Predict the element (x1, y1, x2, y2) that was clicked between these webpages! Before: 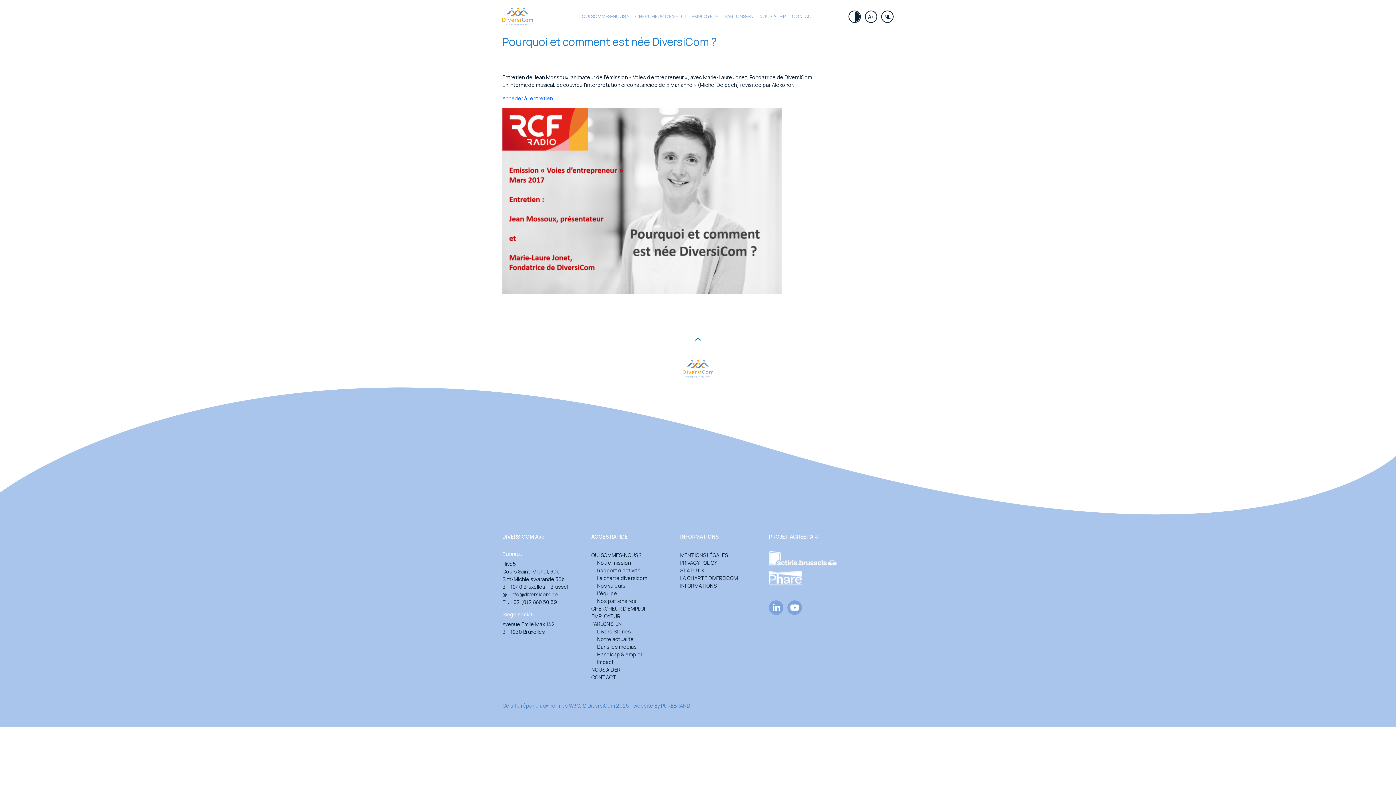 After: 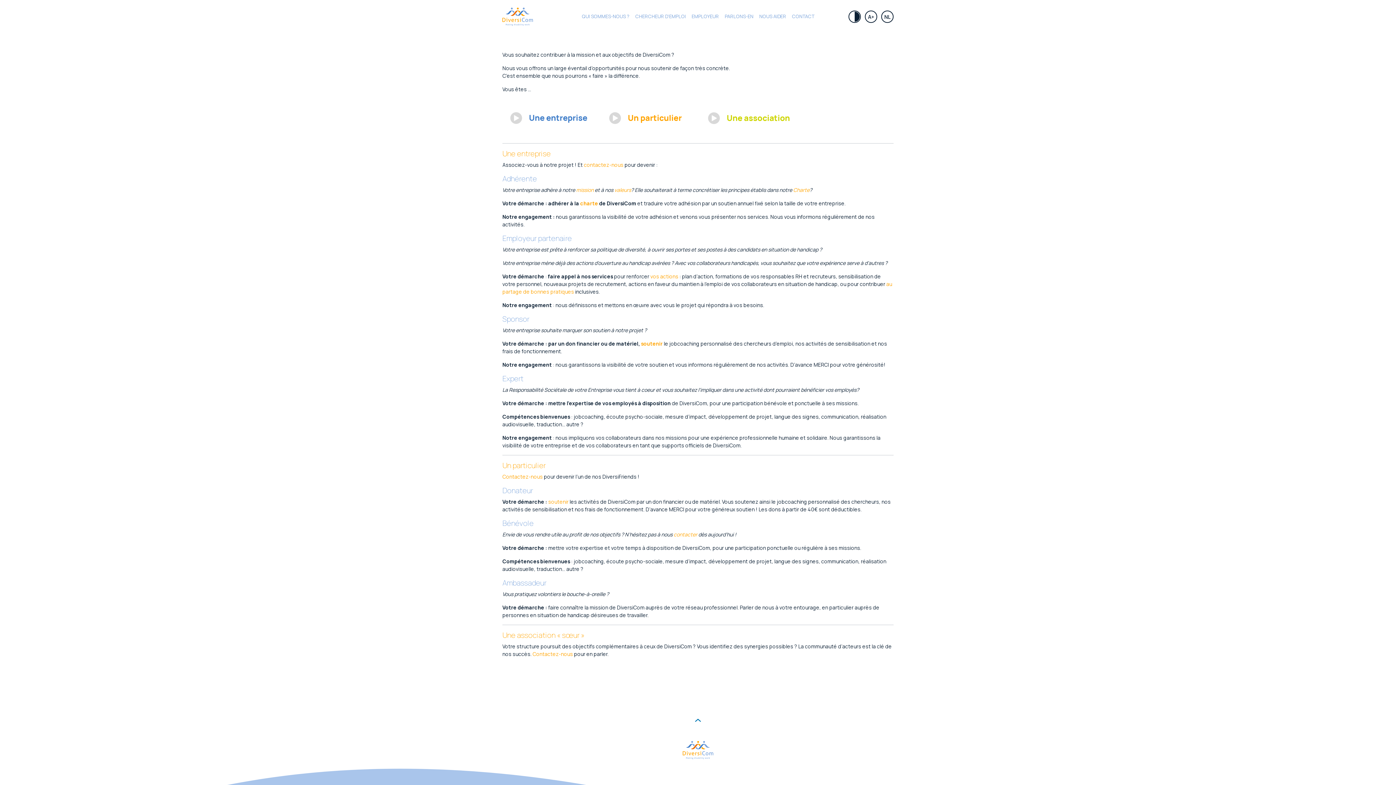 Action: label: NOUS AIDER bbox: (591, 666, 620, 673)